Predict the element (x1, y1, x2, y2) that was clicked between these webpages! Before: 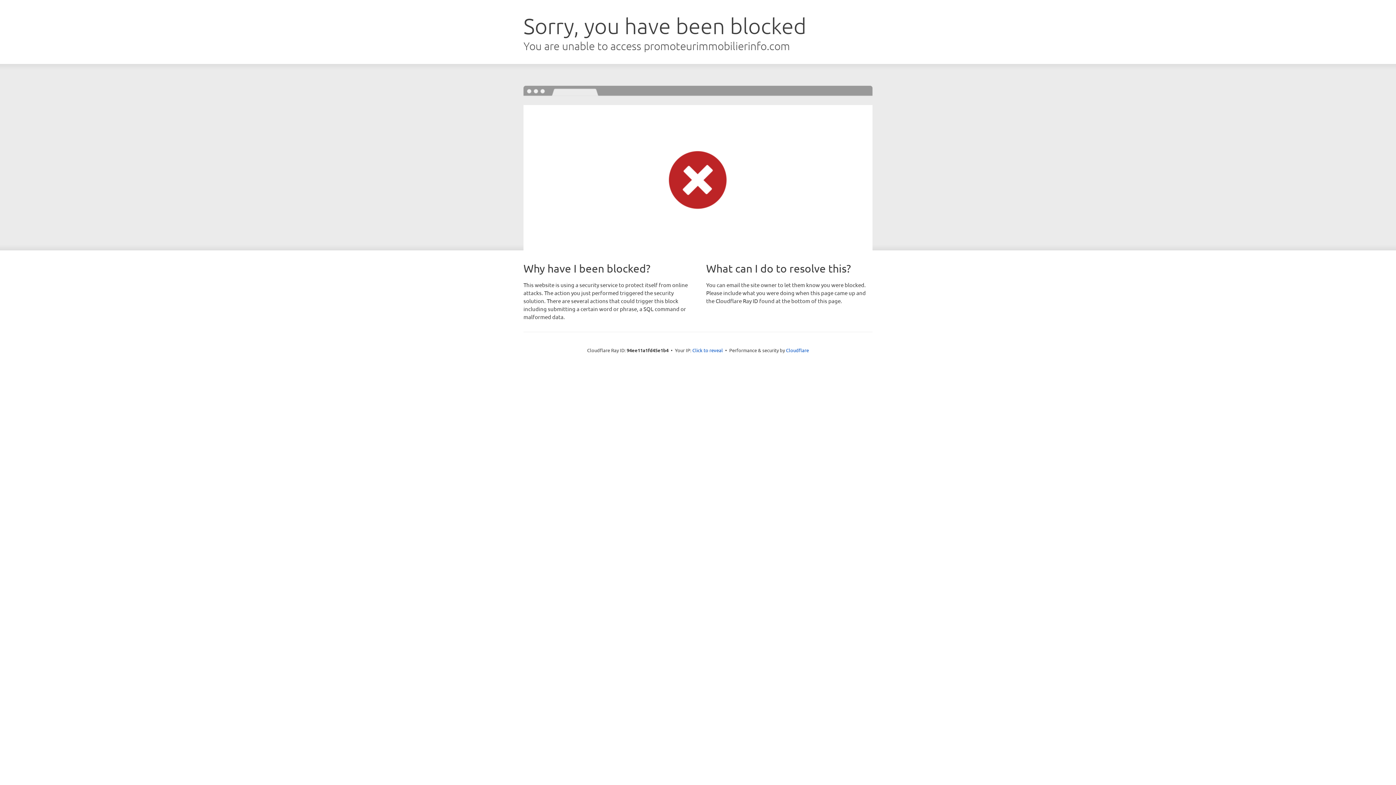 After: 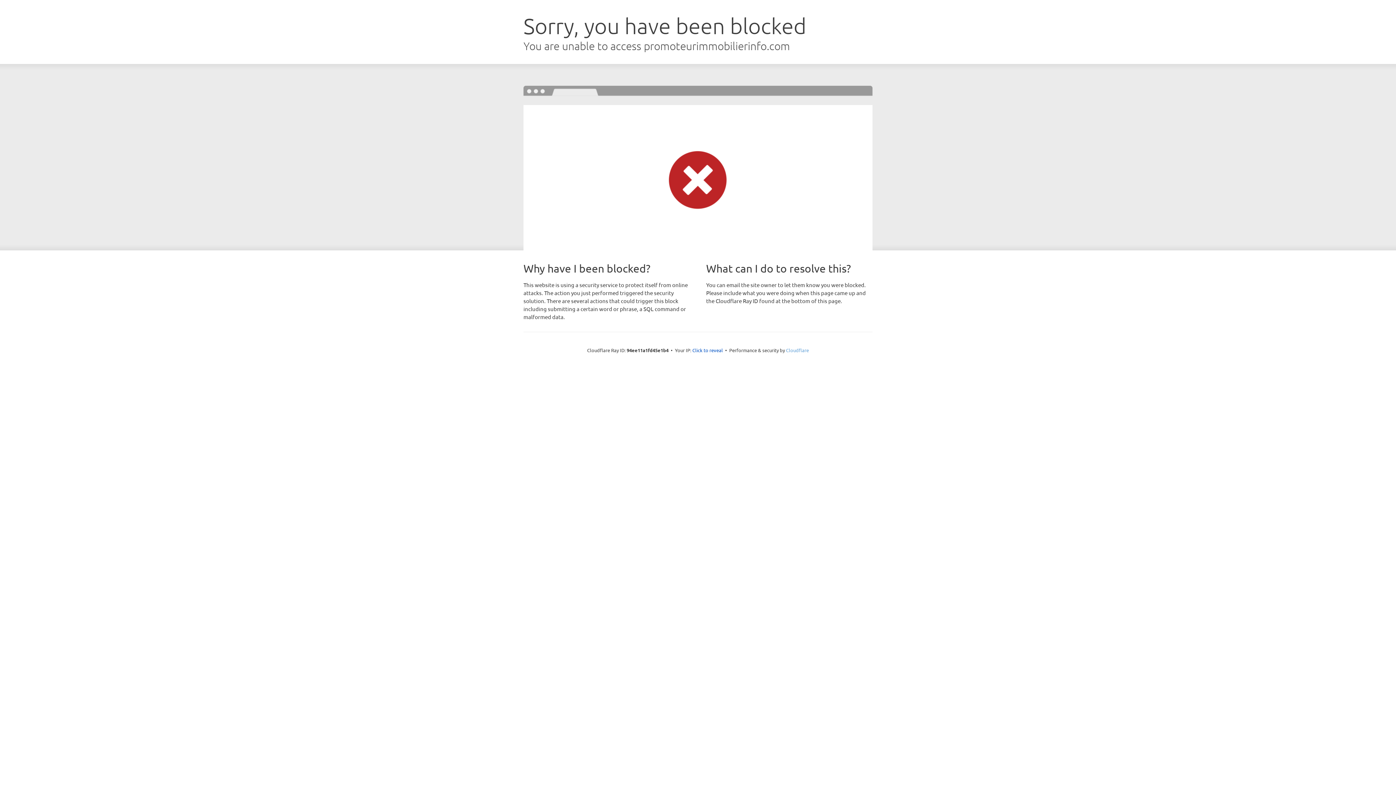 Action: label: Cloudflare bbox: (786, 347, 809, 353)